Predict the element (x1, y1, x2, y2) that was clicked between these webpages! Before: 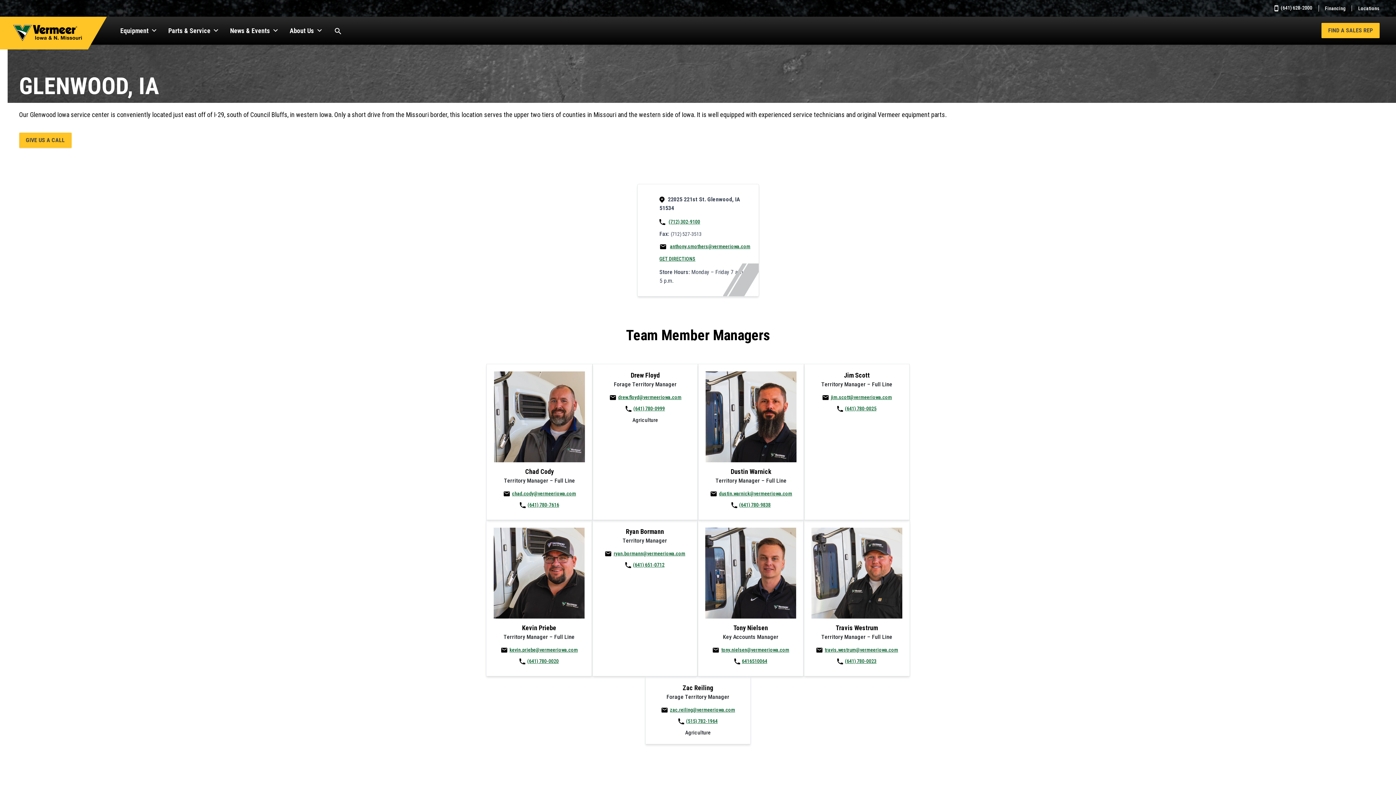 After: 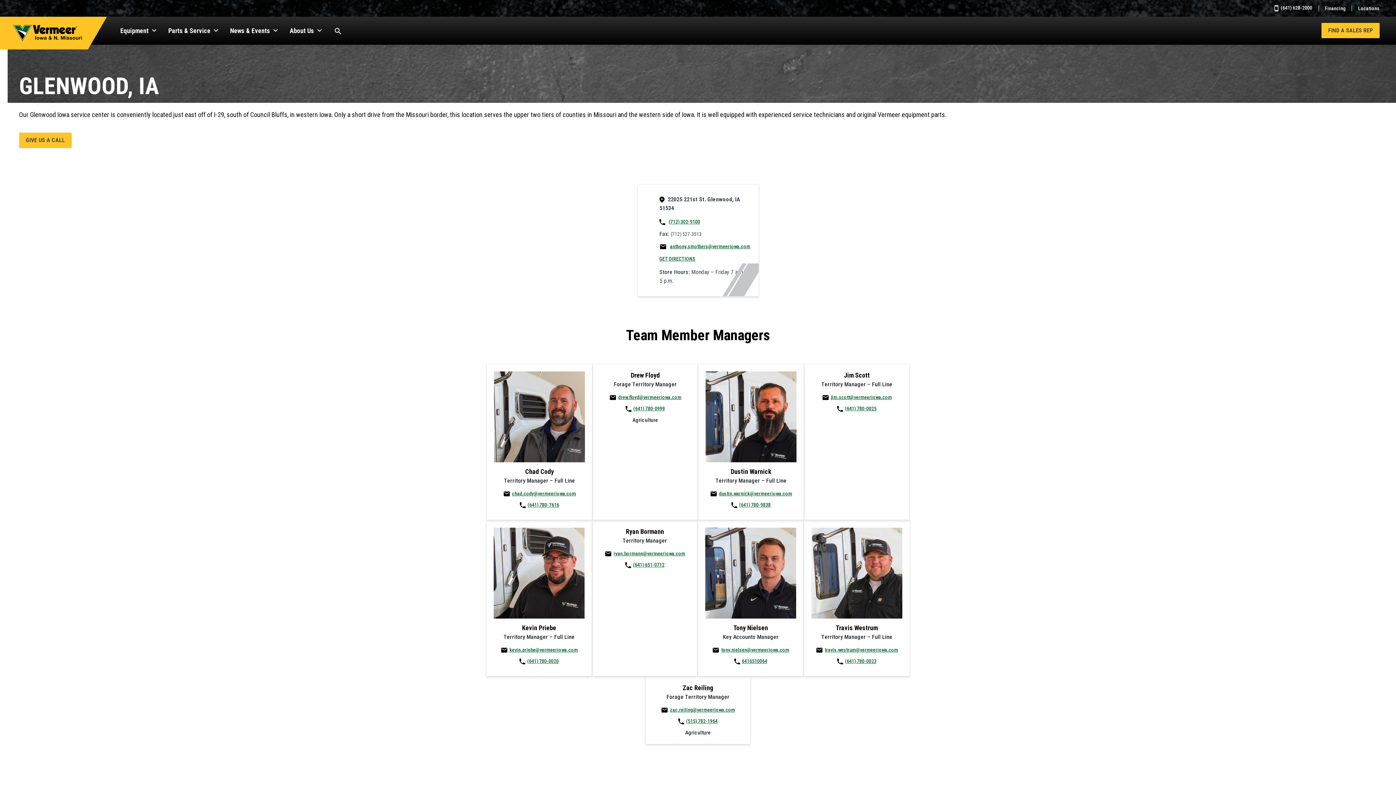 Action: bbox: (633, 405, 665, 412) label: (641) 780-0999